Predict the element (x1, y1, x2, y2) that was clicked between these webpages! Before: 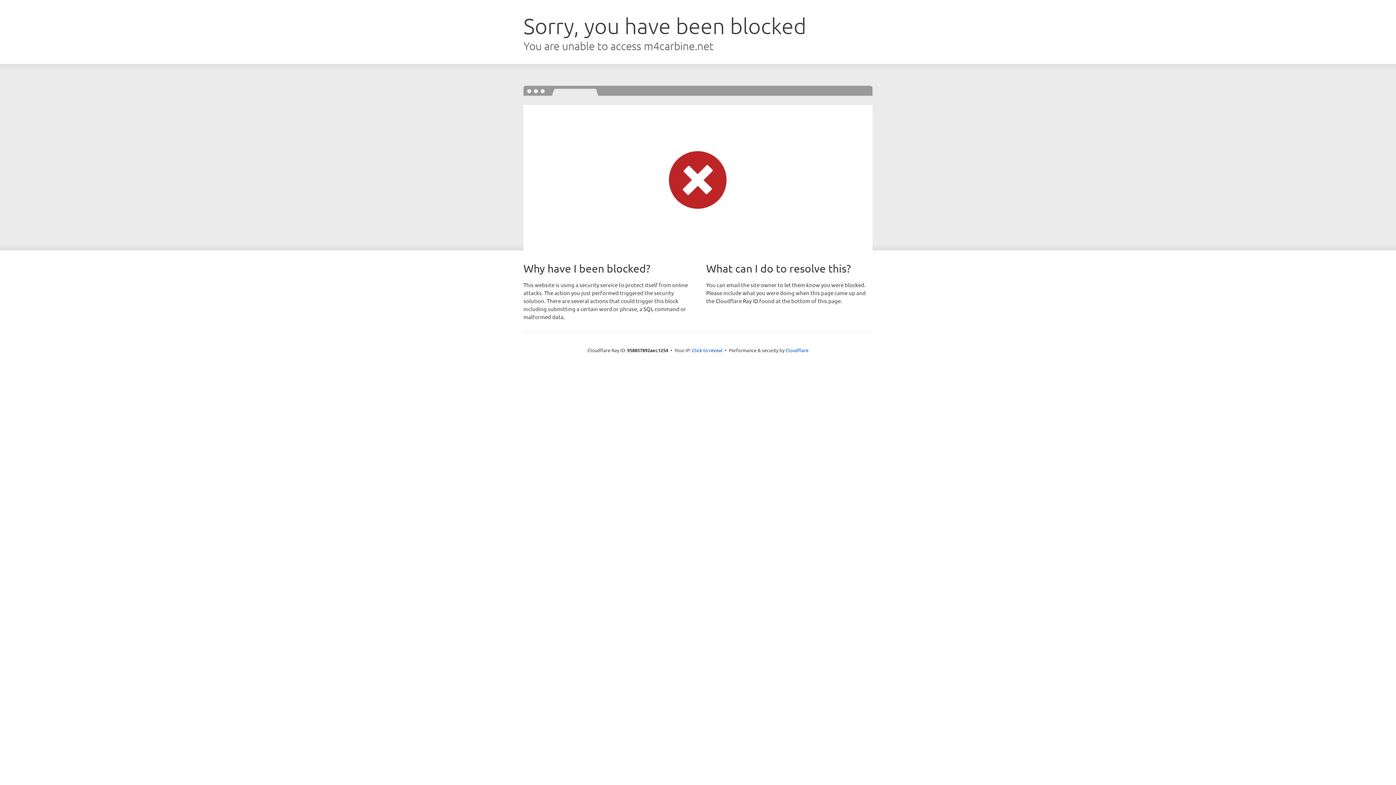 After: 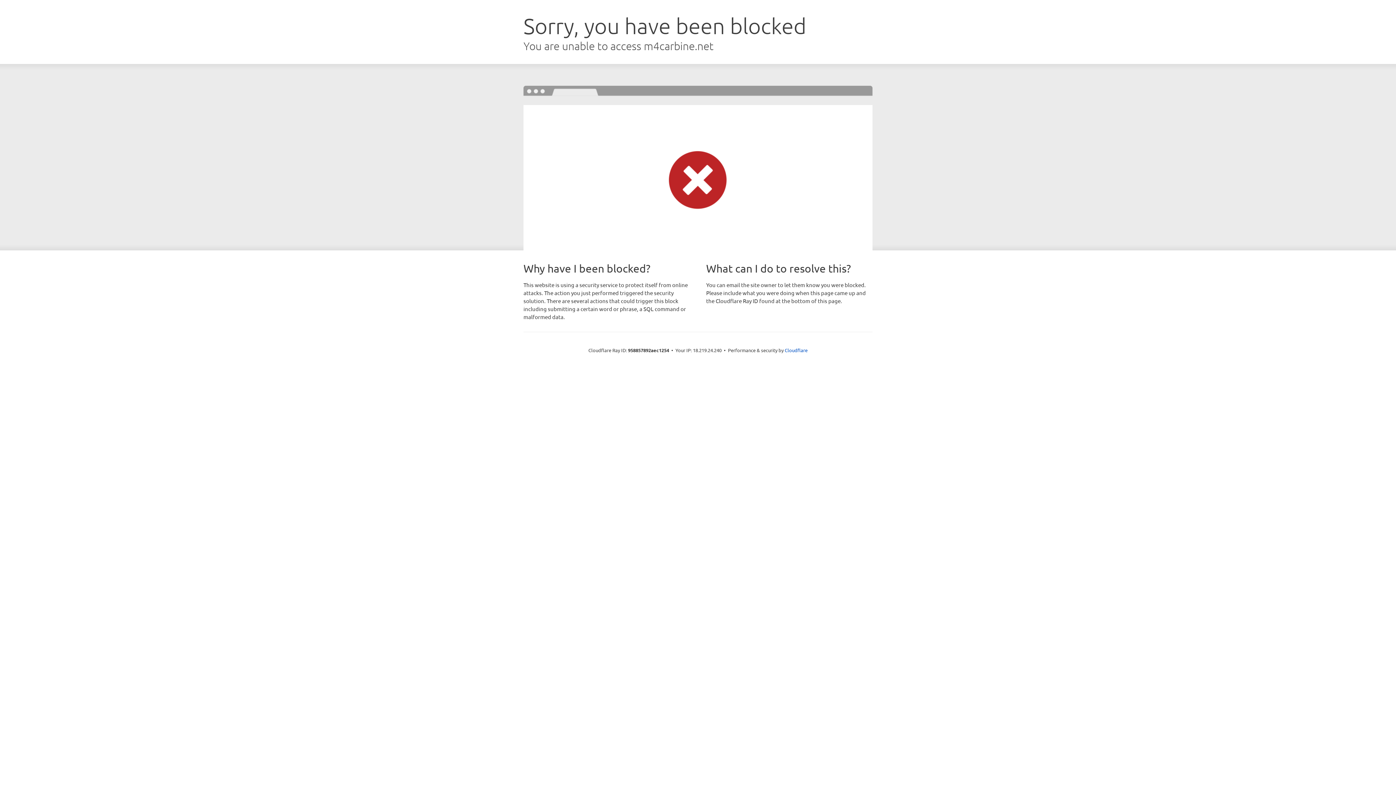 Action: label: Click to reveal bbox: (692, 346, 722, 353)